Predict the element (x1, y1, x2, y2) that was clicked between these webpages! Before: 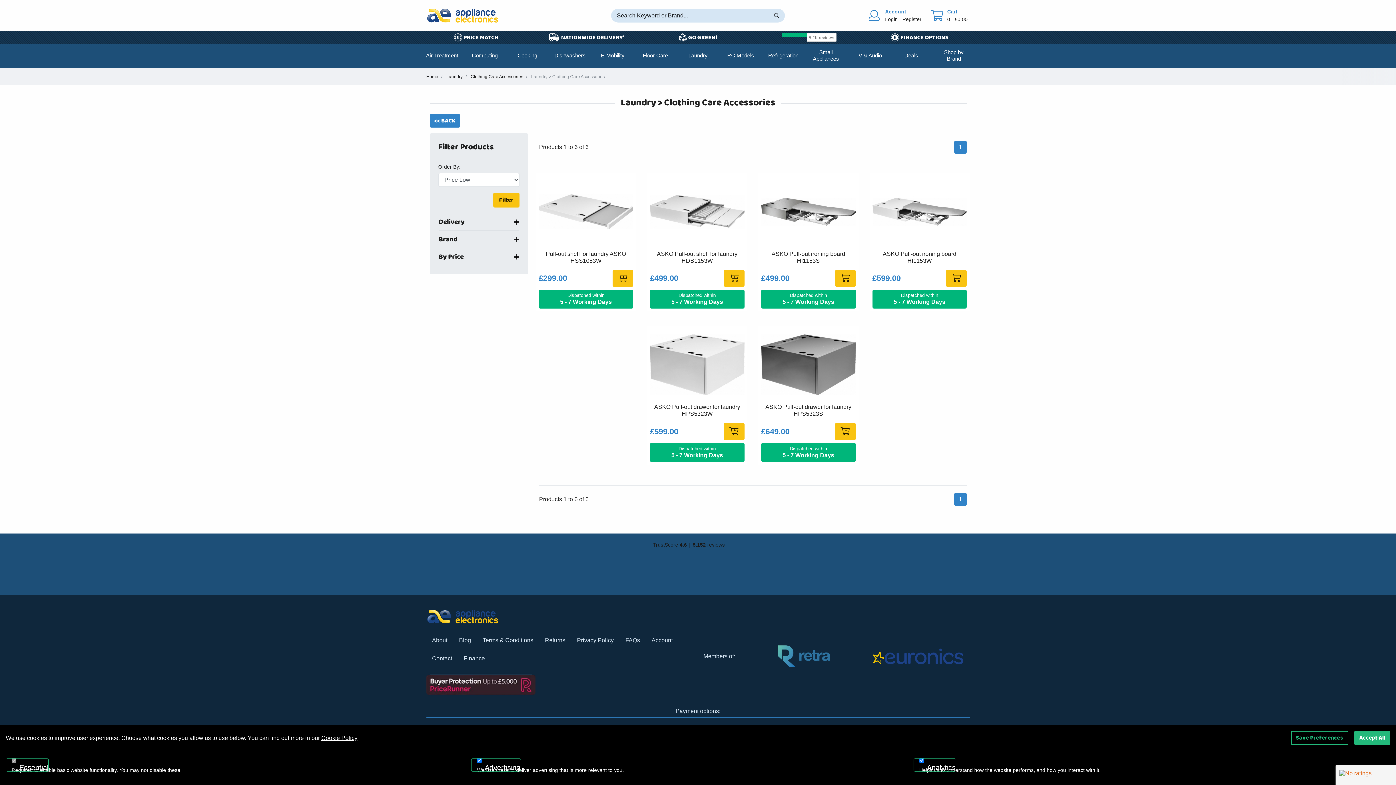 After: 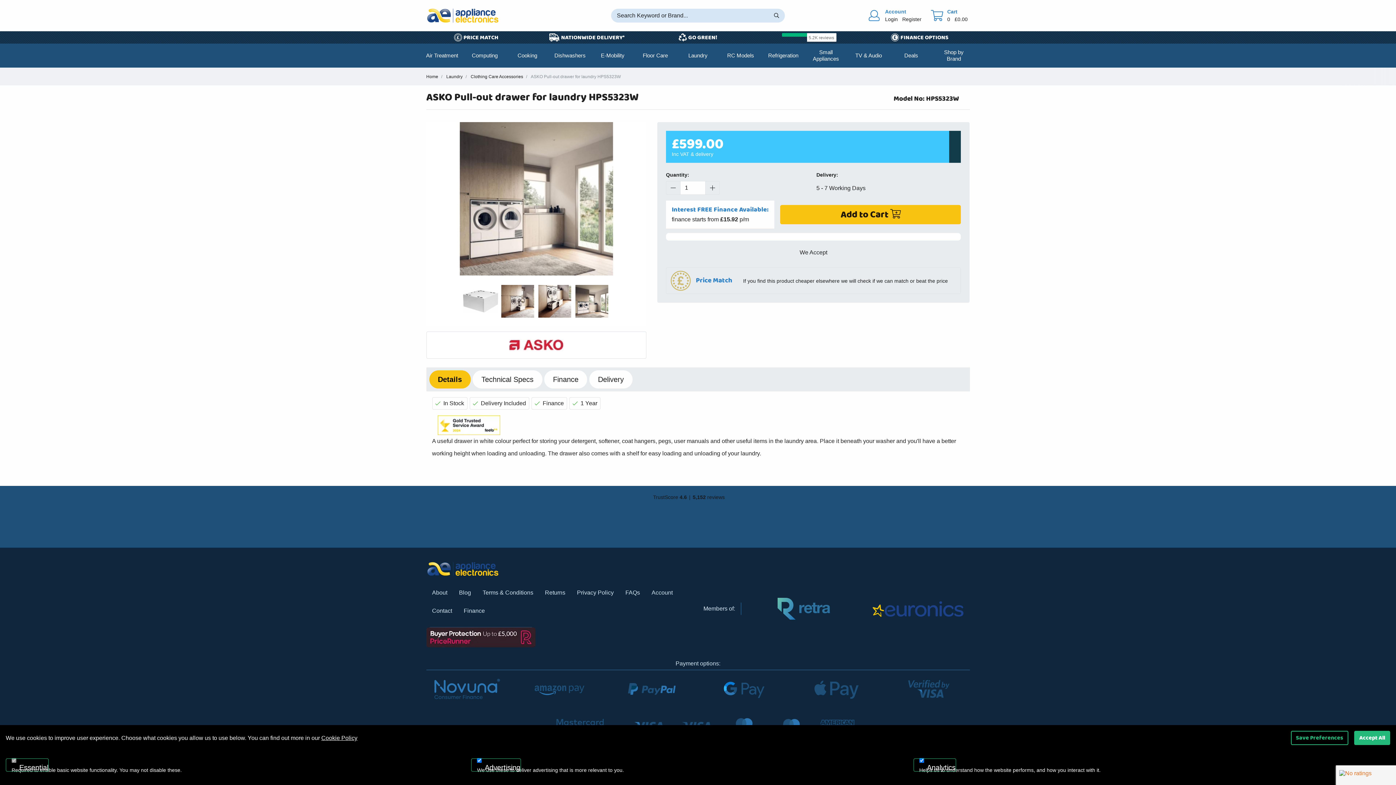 Action: bbox: (650, 427, 718, 436) label: £599.00